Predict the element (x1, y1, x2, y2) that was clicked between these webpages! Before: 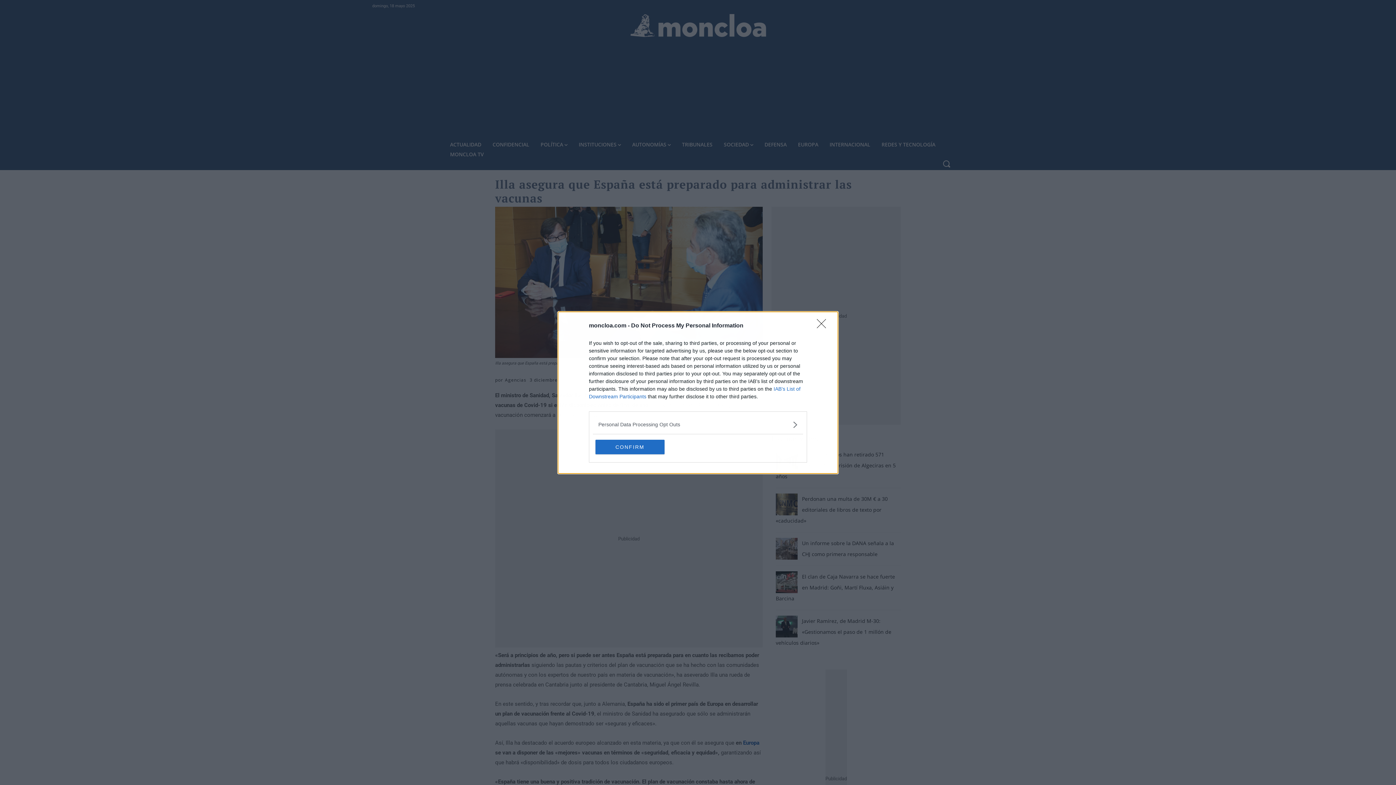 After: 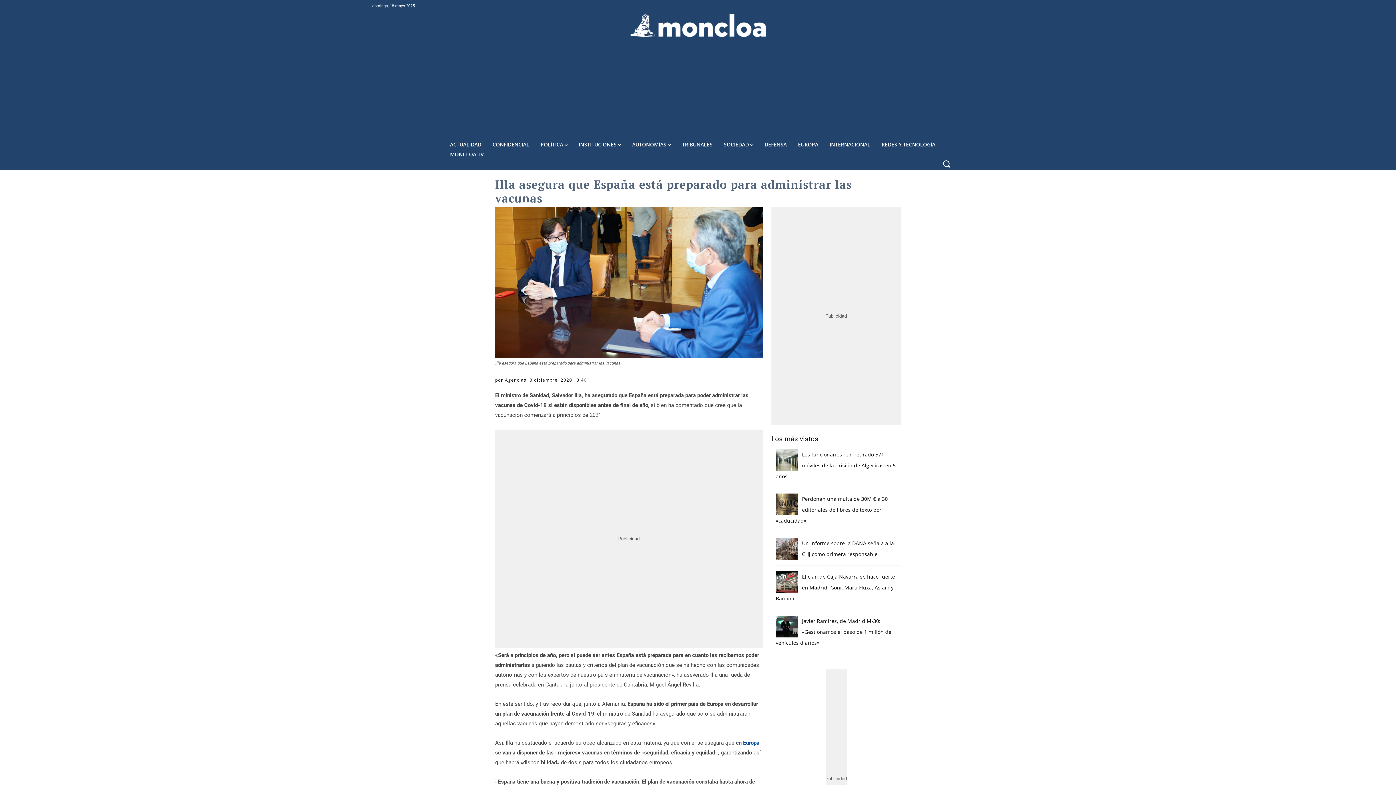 Action: label: CONFIRM bbox: (595, 439, 664, 454)